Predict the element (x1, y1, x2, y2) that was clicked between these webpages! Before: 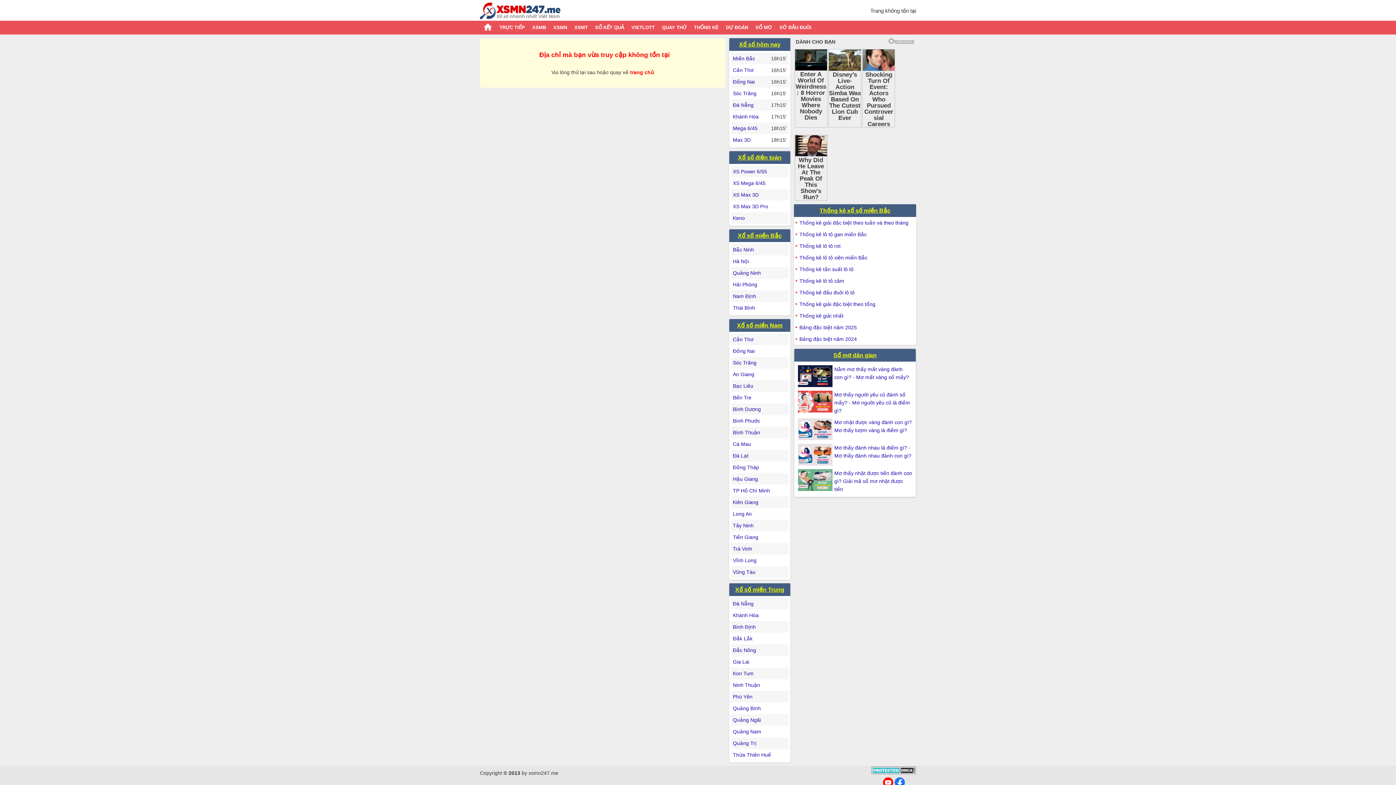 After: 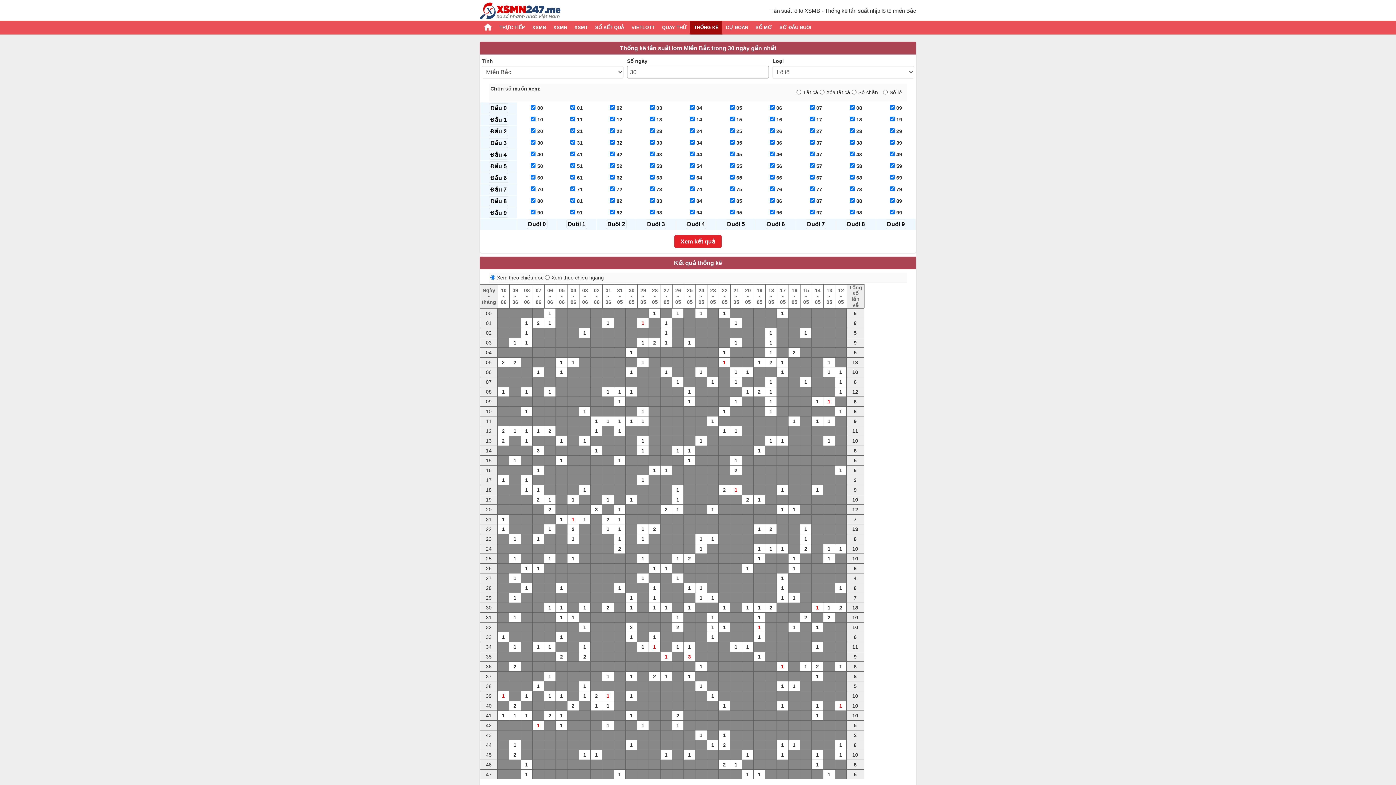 Action: label: Thống kê tần suất lô tô bbox: (799, 266, 853, 272)